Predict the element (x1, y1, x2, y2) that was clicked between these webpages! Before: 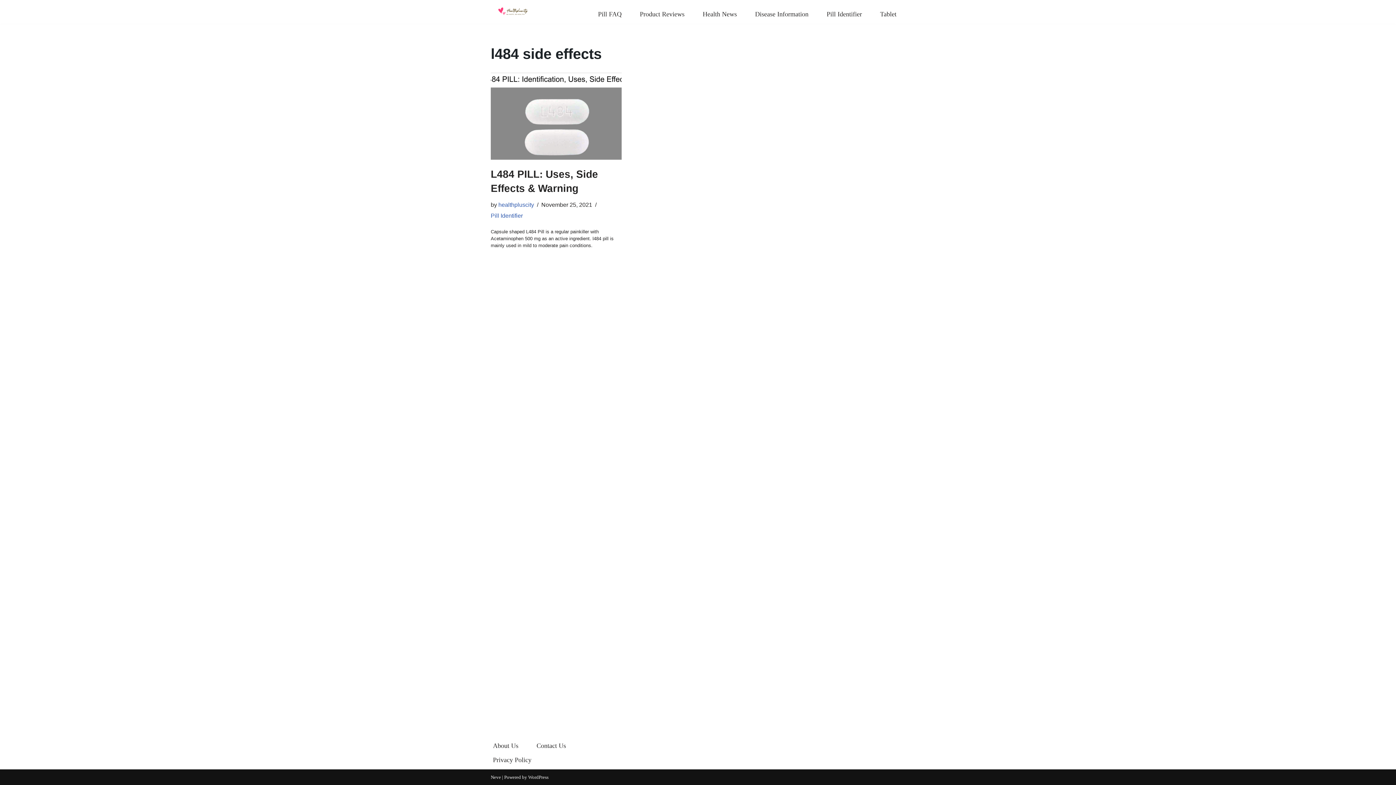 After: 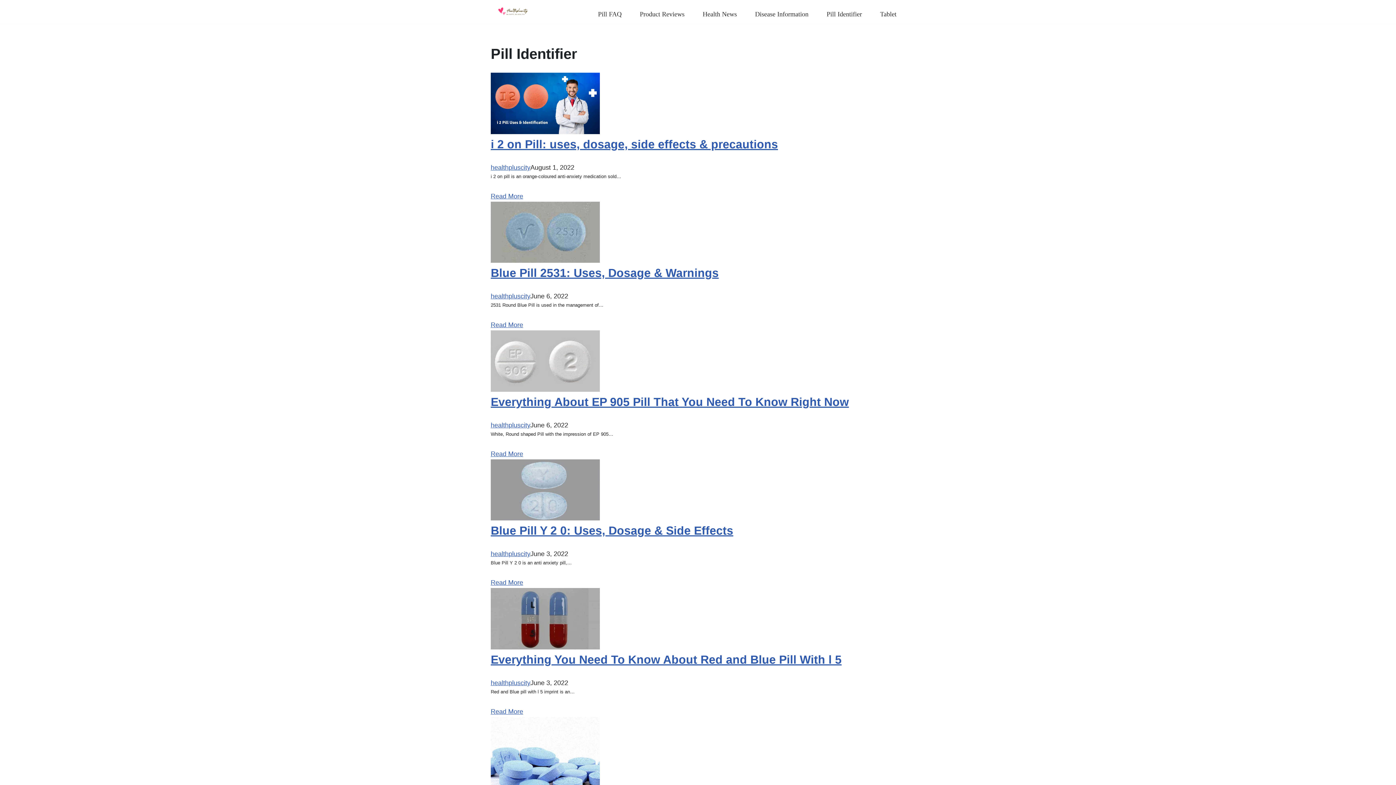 Action: bbox: (490, 212, 522, 218) label: Pill Identifier